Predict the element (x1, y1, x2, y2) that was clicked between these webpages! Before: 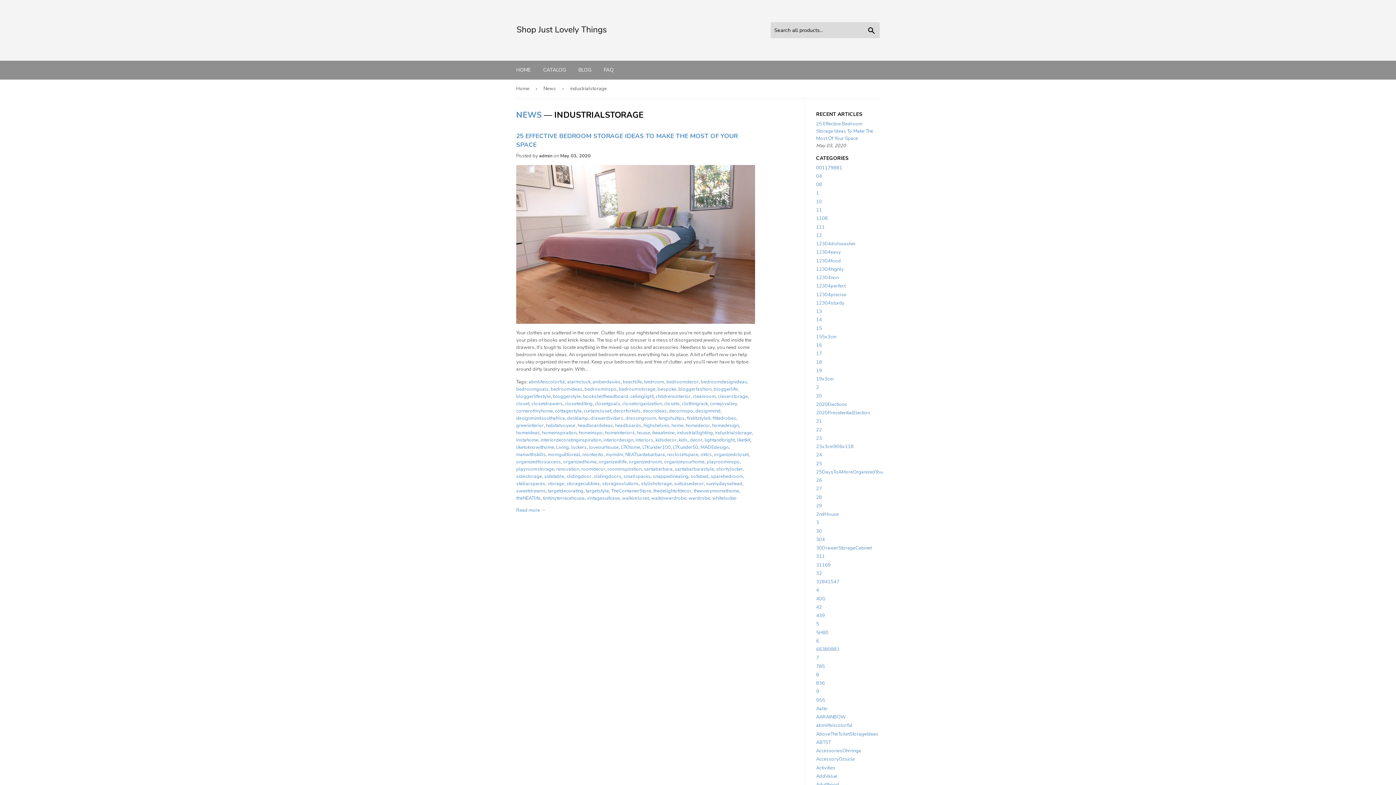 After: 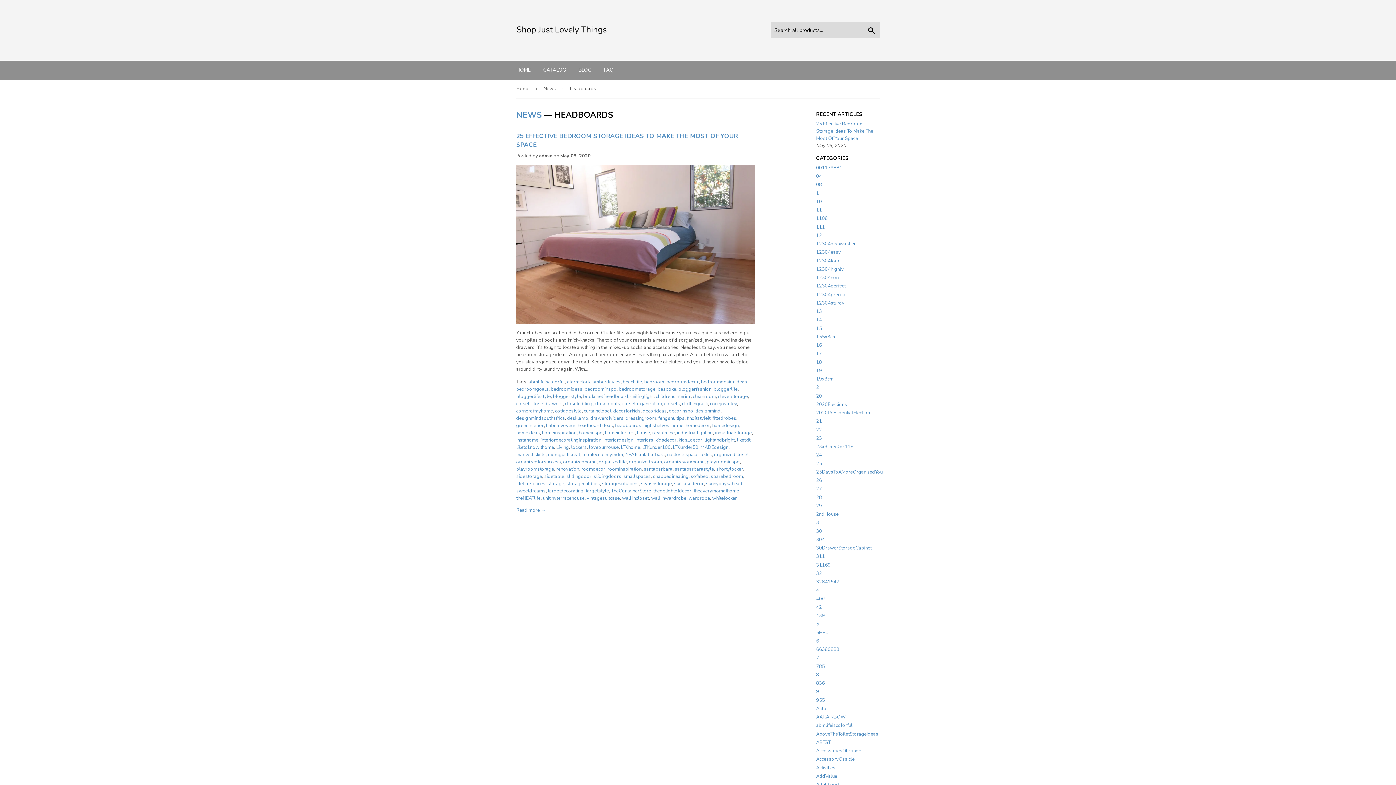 Action: bbox: (615, 422, 641, 429) label: headboards